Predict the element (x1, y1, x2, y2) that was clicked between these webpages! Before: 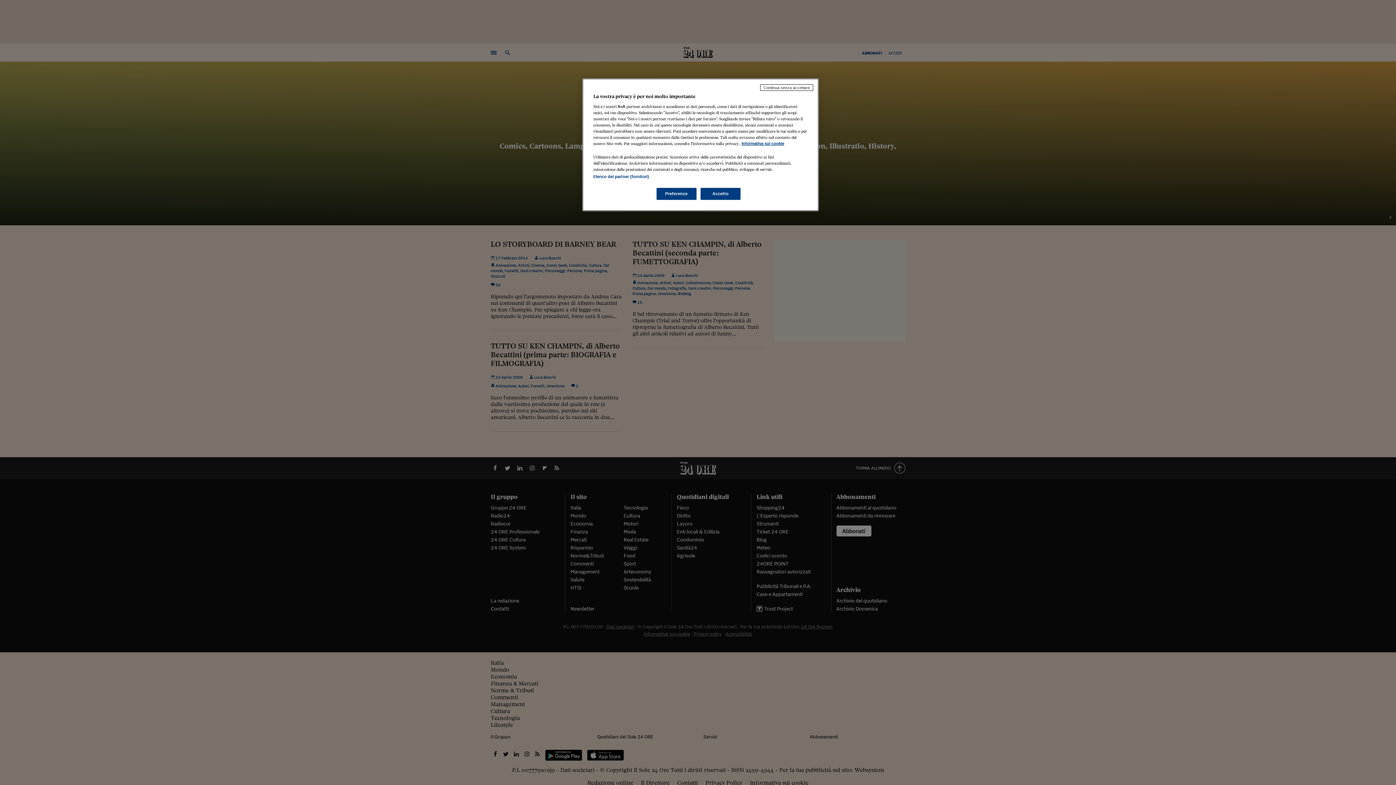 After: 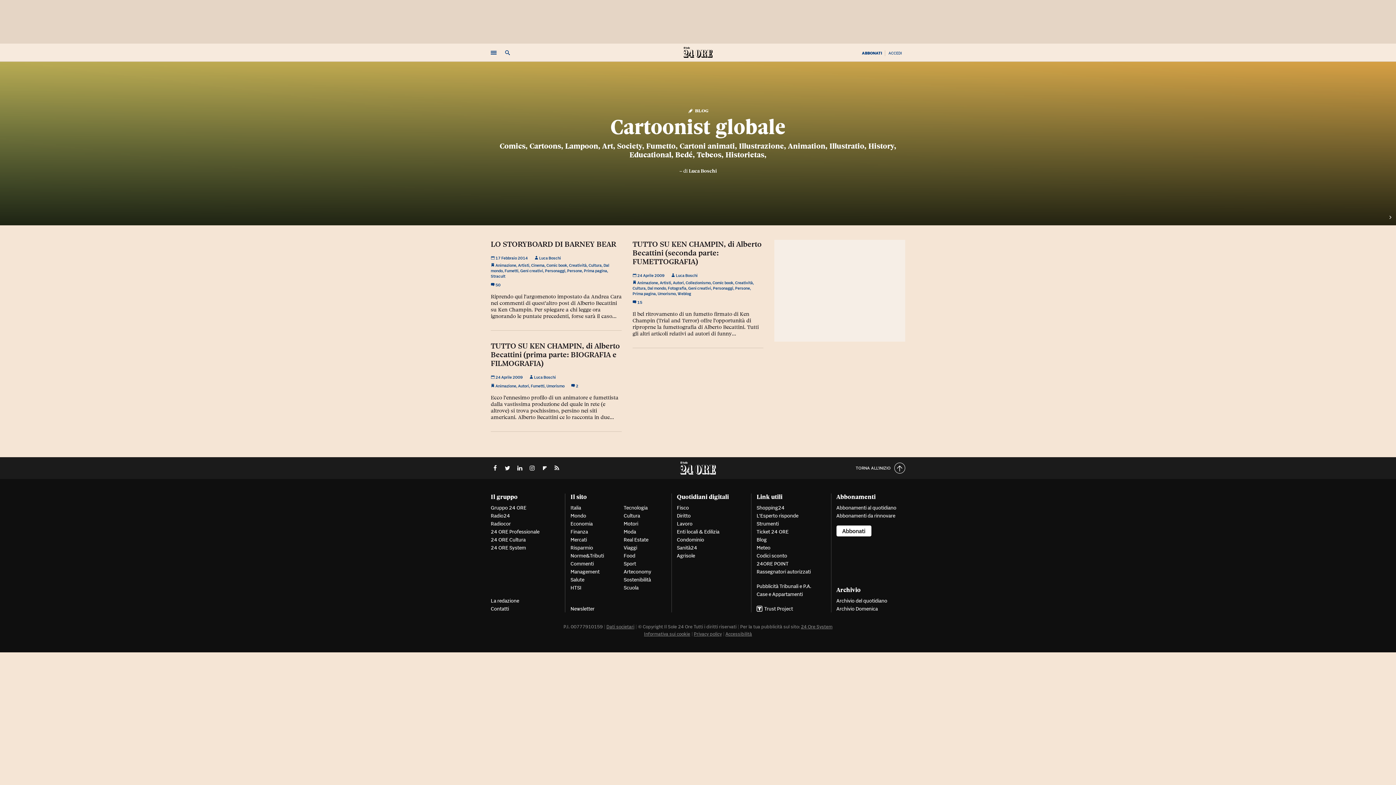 Action: label: Accetto bbox: (700, 188, 740, 200)